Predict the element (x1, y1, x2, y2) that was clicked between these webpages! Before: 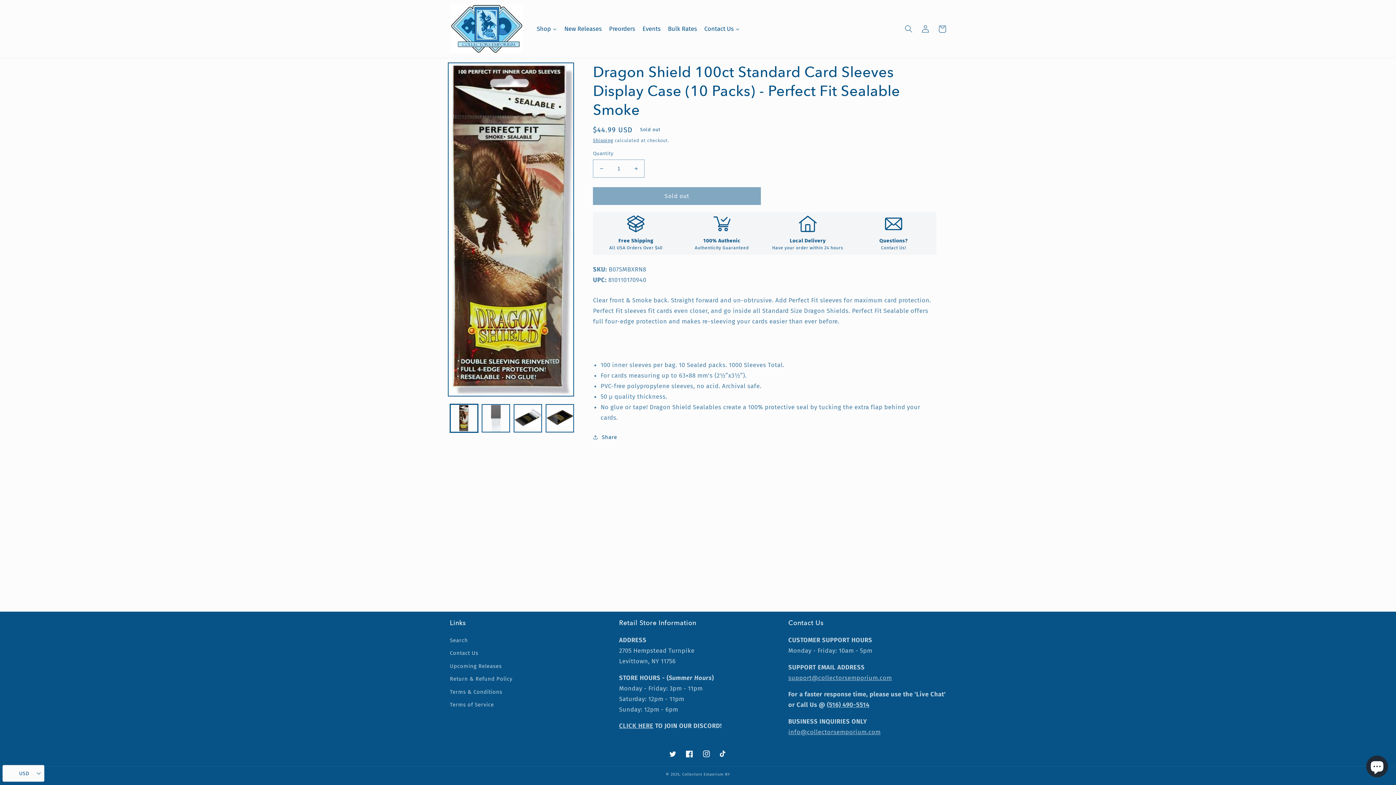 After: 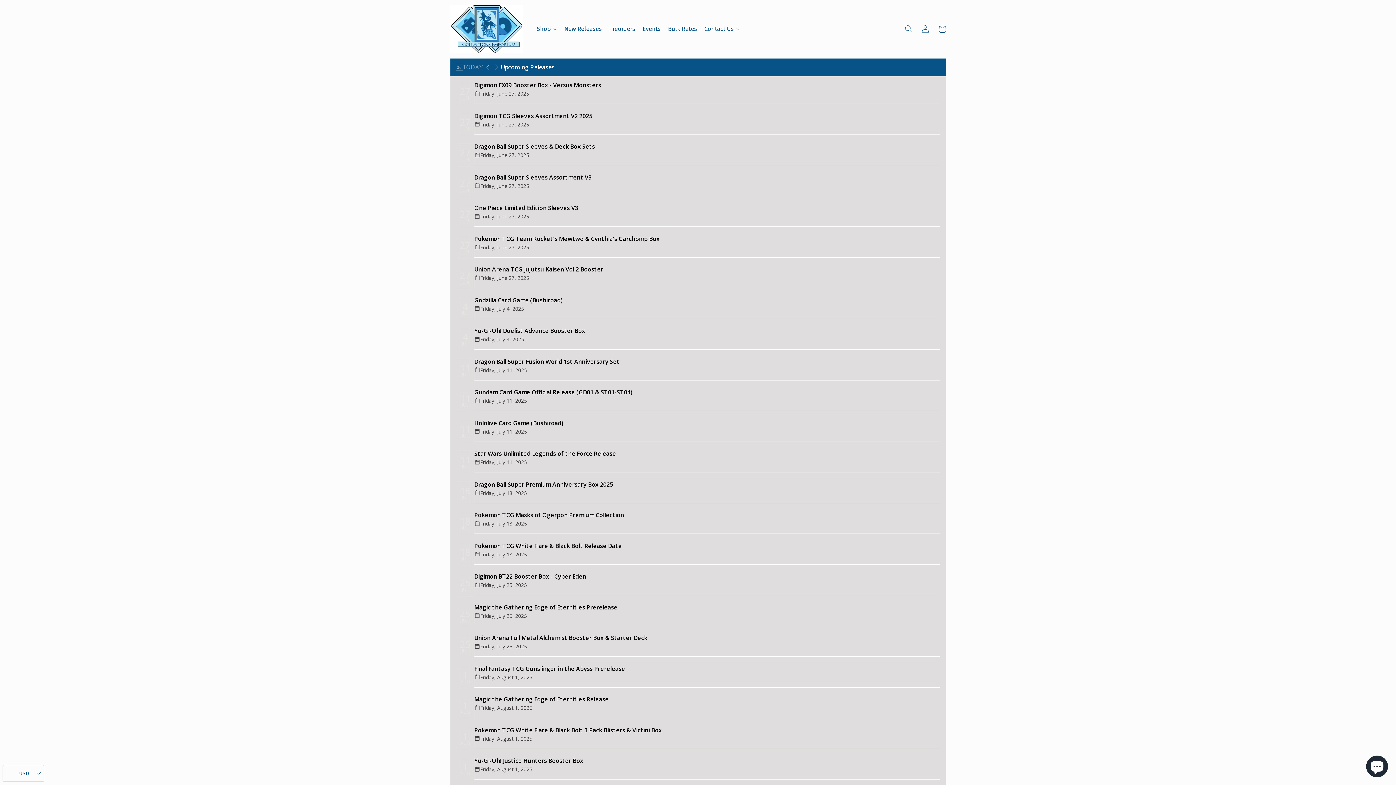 Action: label: Upcoming Releases bbox: (450, 660, 501, 673)